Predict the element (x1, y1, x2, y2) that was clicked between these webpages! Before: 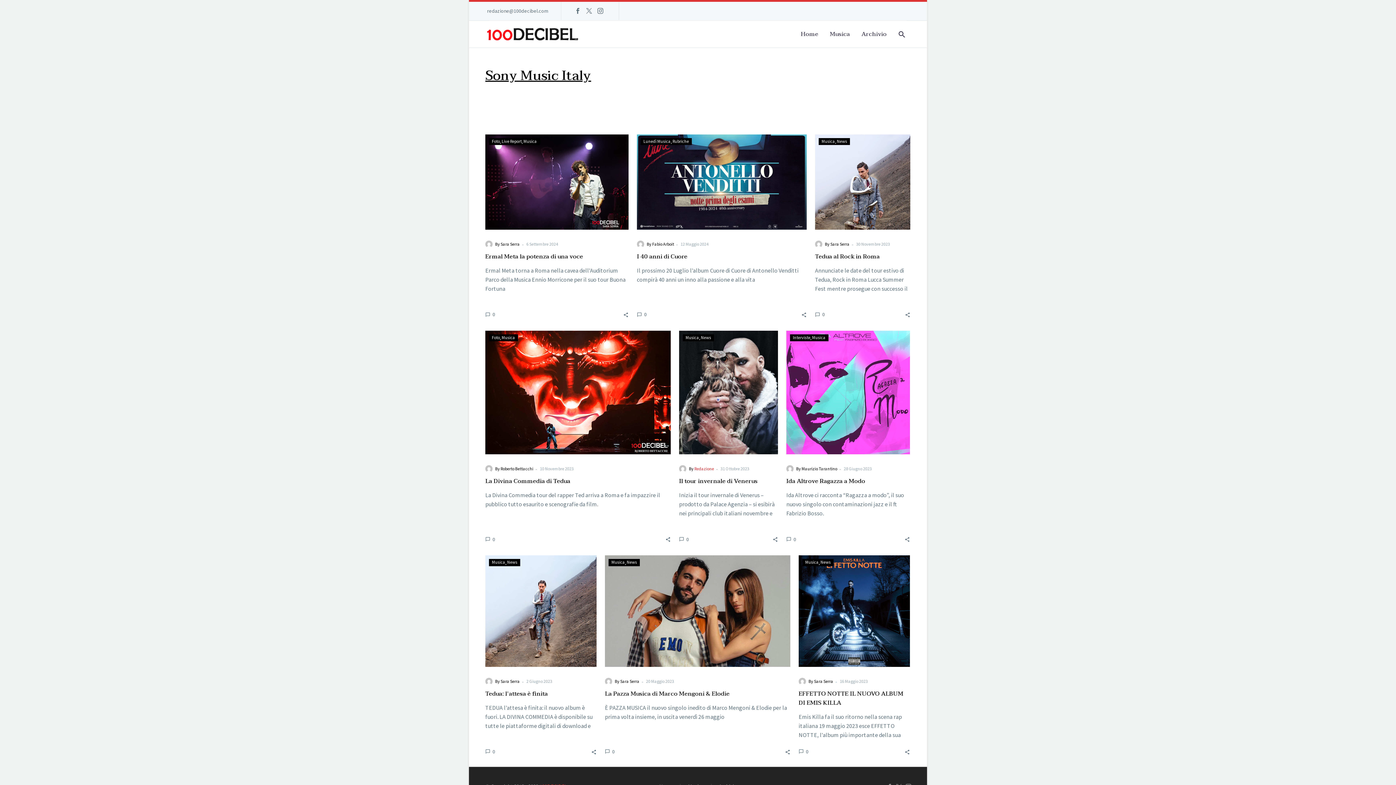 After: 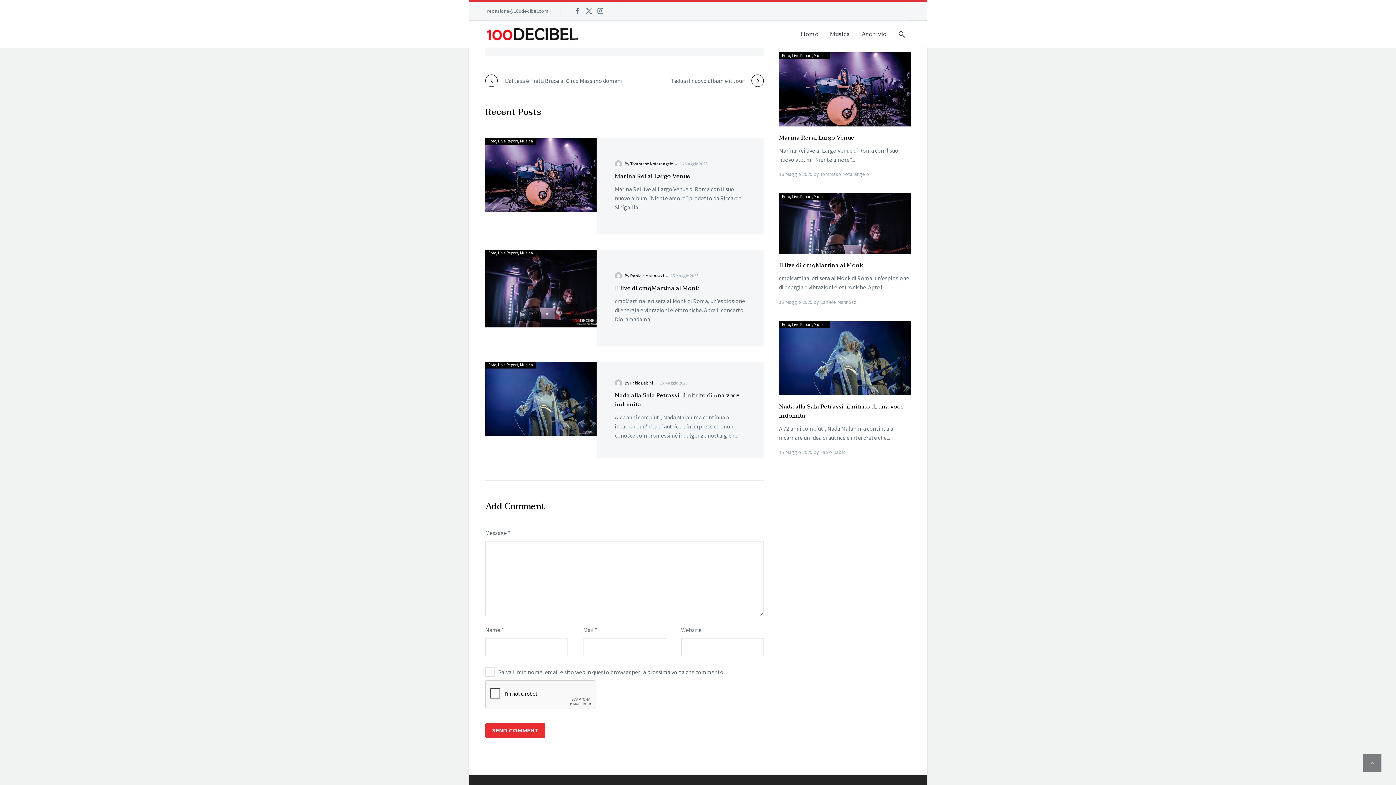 Action: bbox: (605, 750, 614, 759) label: 0